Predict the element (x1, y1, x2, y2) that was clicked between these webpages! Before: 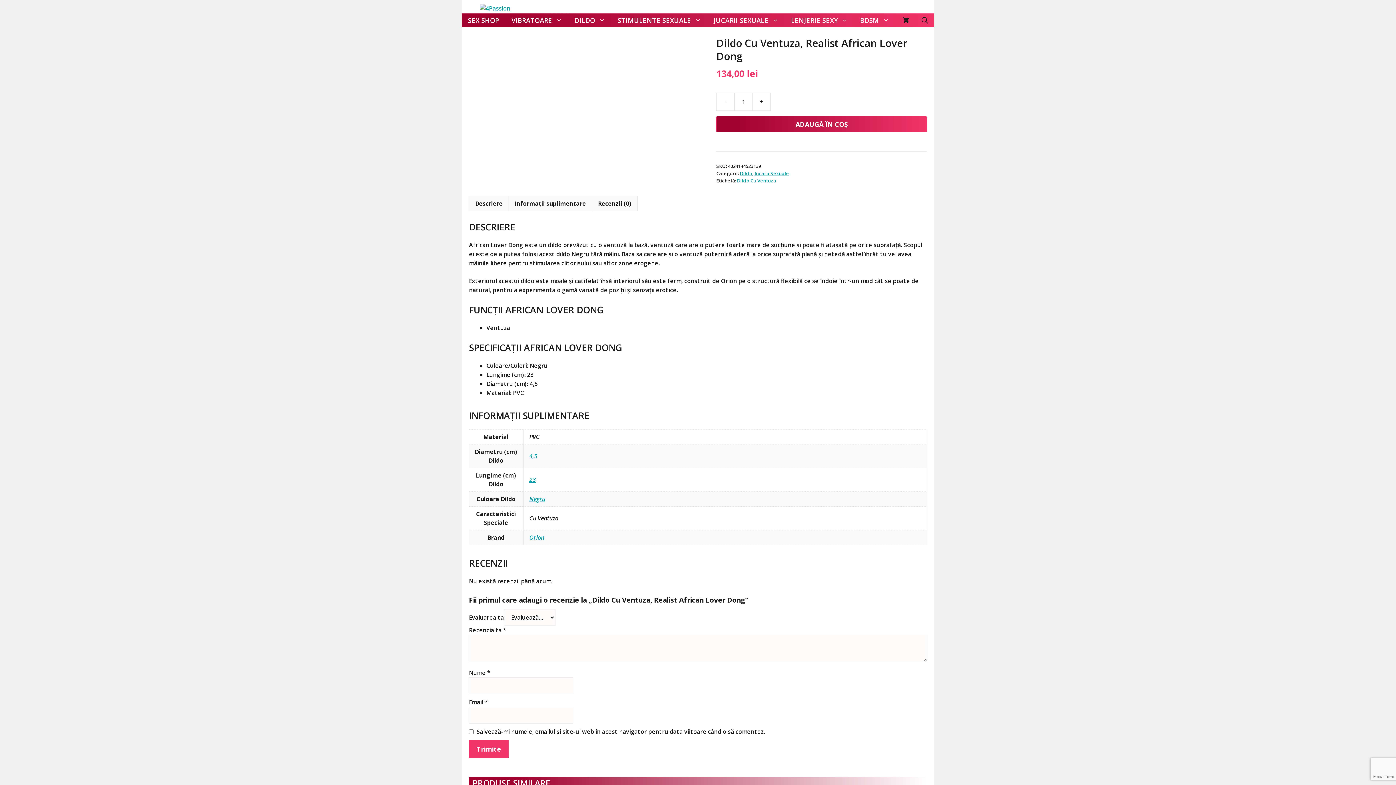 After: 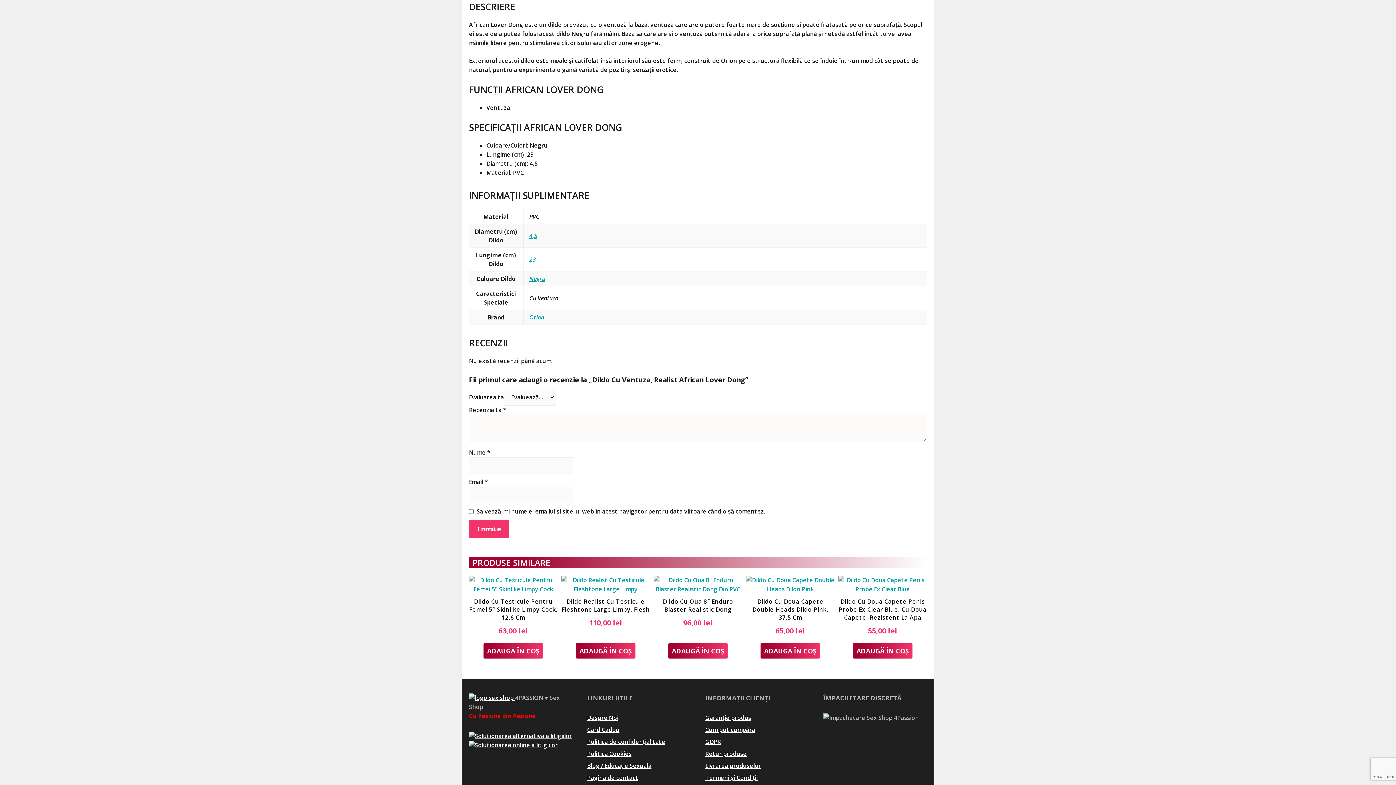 Action: bbox: (475, 196, 502, 211) label: Descriere